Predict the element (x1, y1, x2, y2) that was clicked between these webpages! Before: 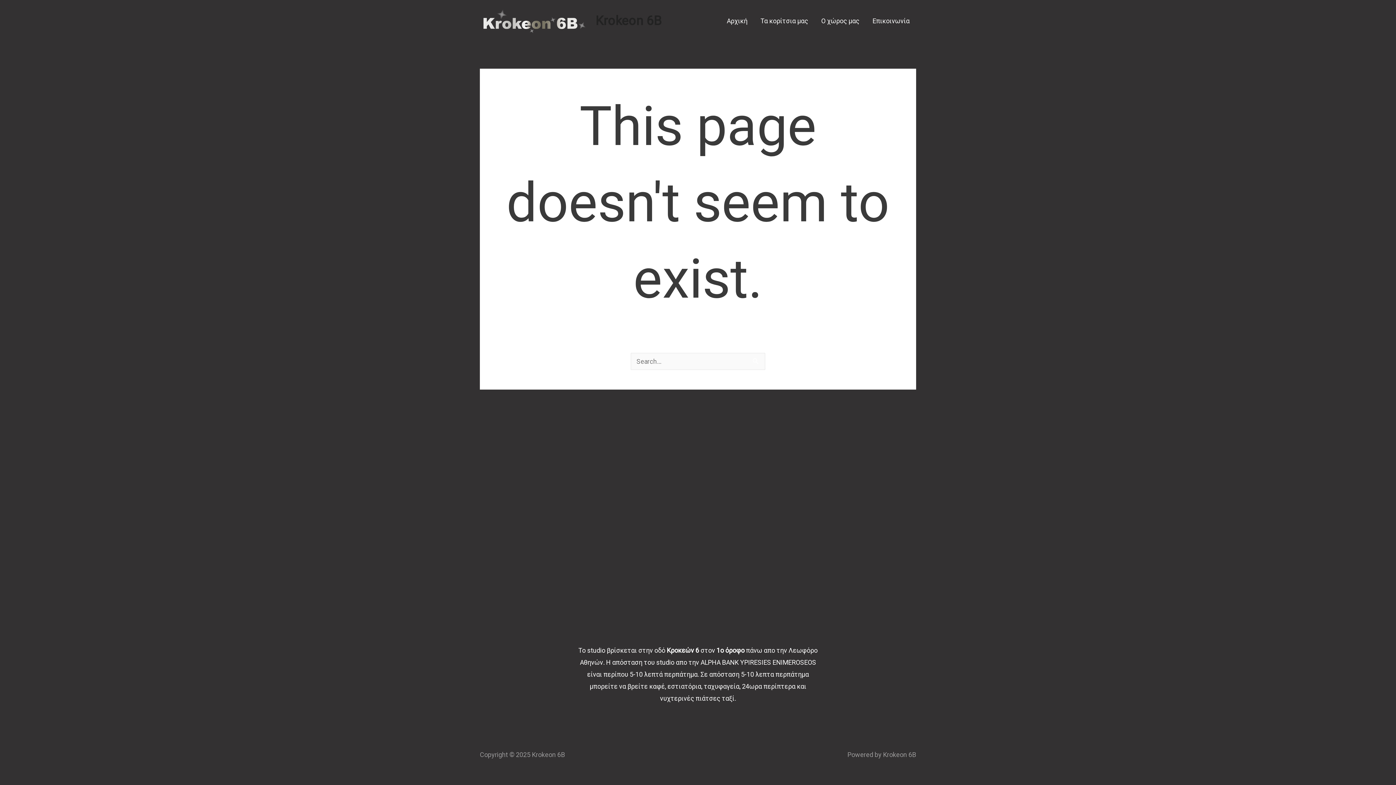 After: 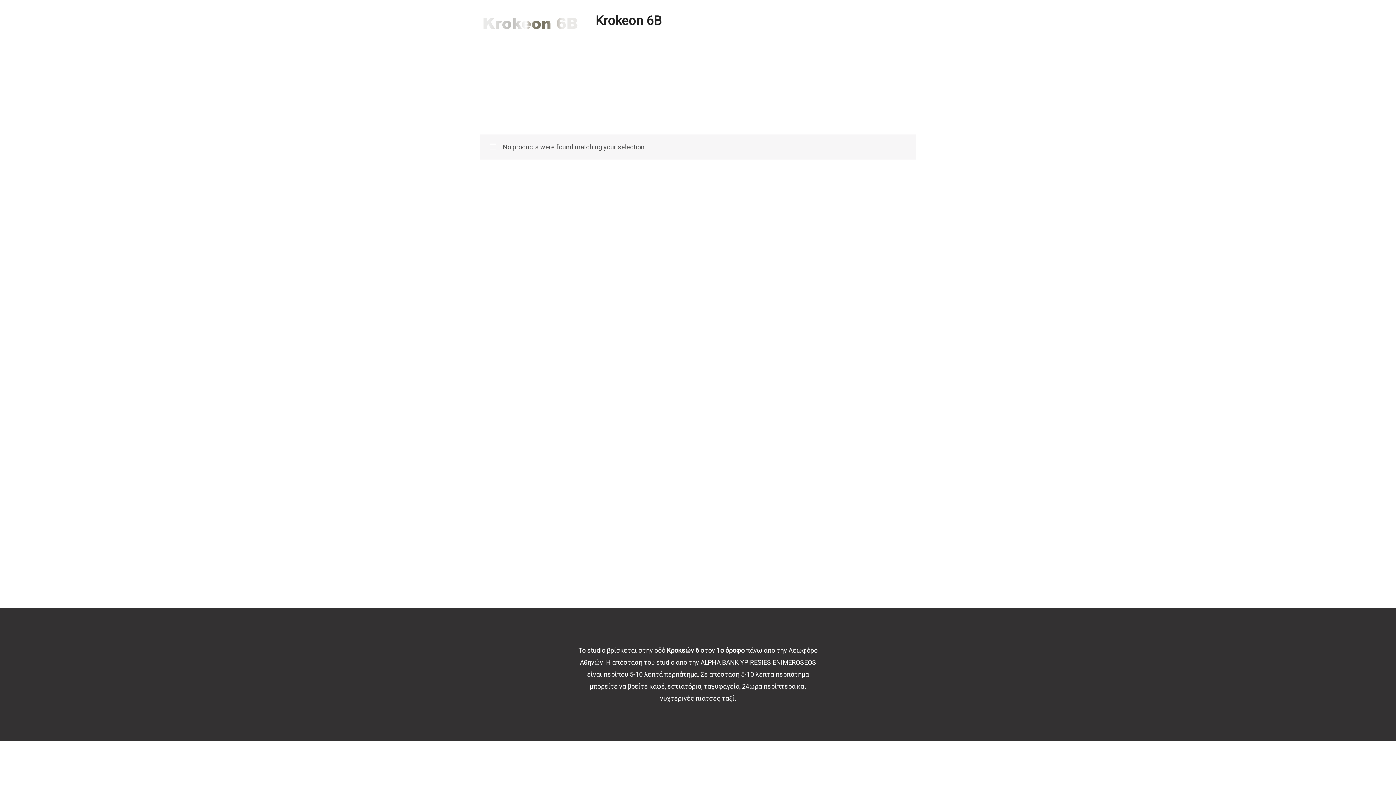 Action: label: Τα κορίτσια μας bbox: (754, 8, 814, 33)